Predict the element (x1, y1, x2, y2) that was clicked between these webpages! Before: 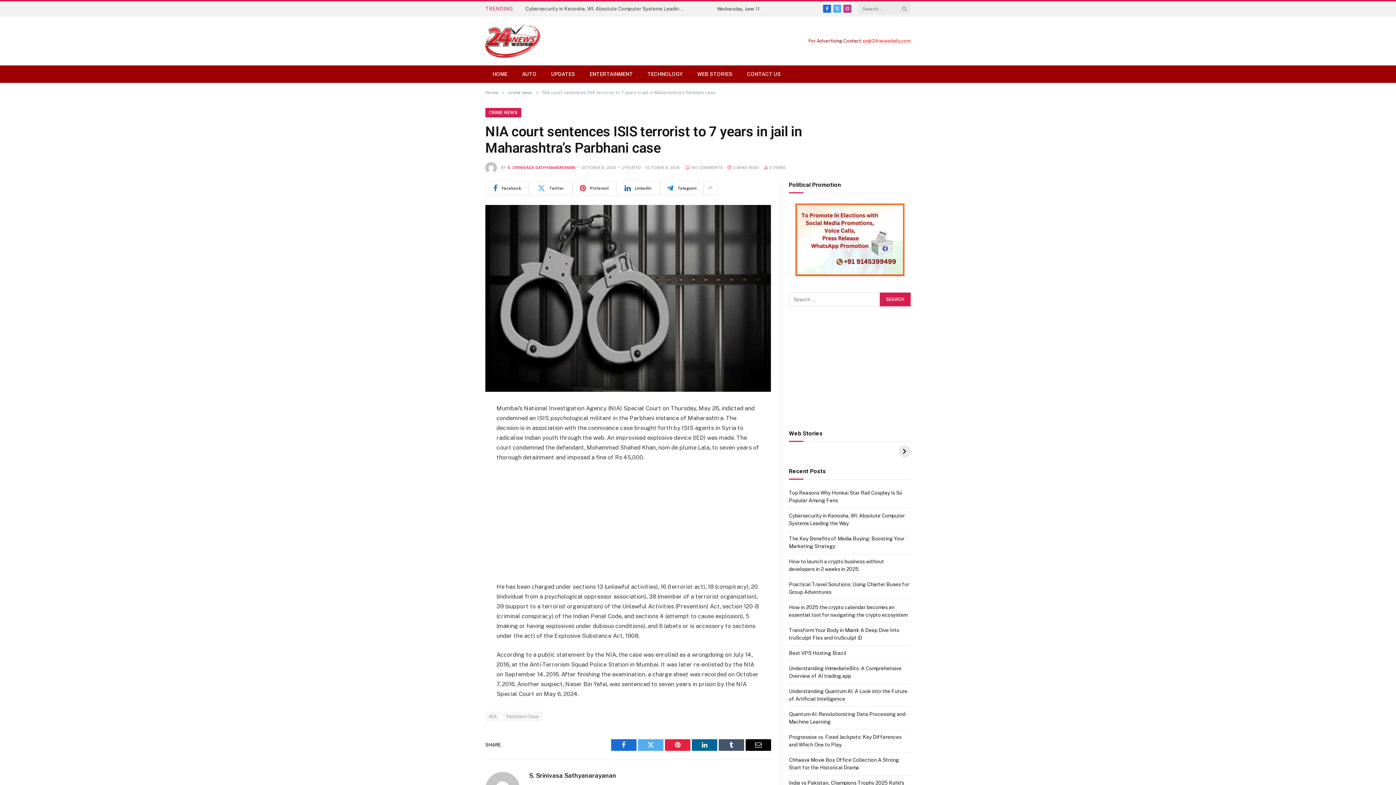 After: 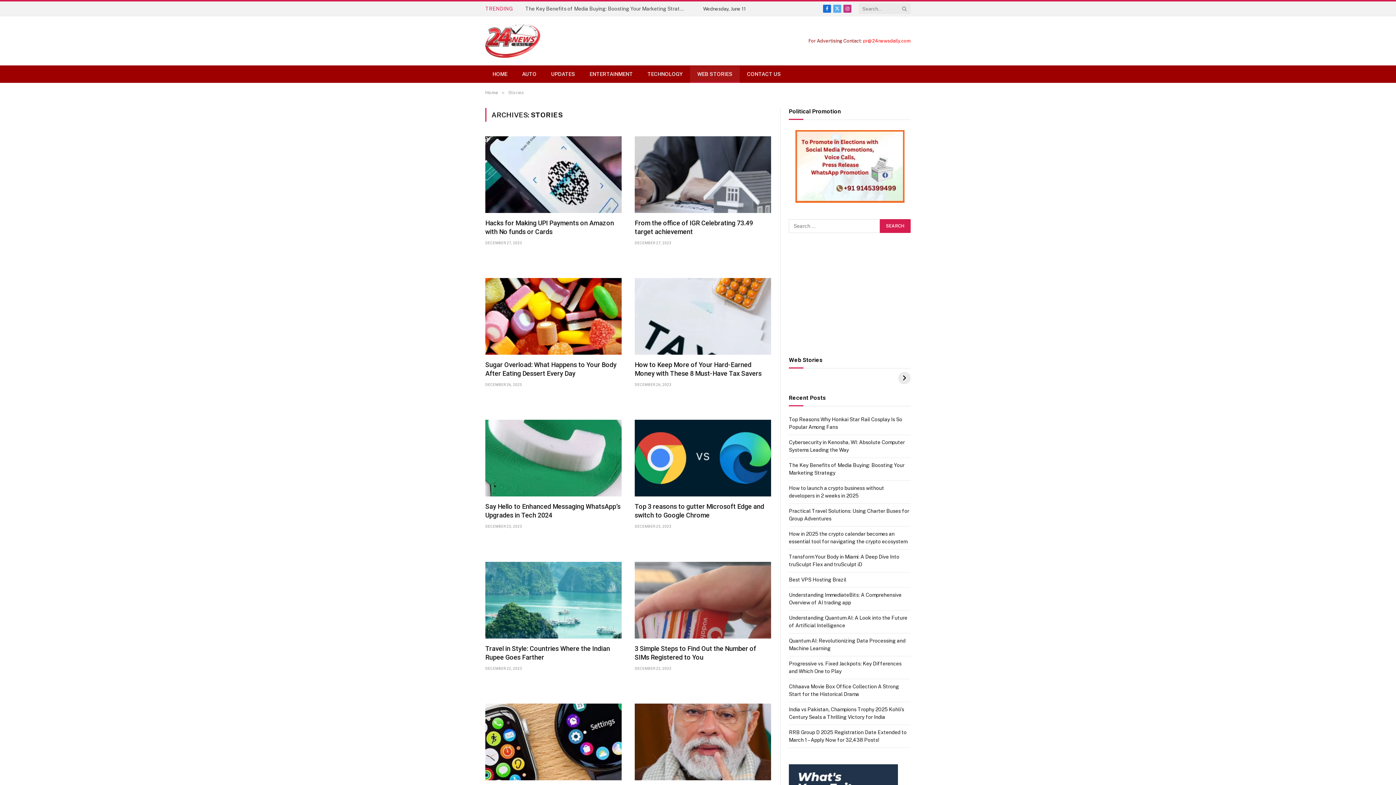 Action: label: WEB STORIES bbox: (690, 65, 740, 82)